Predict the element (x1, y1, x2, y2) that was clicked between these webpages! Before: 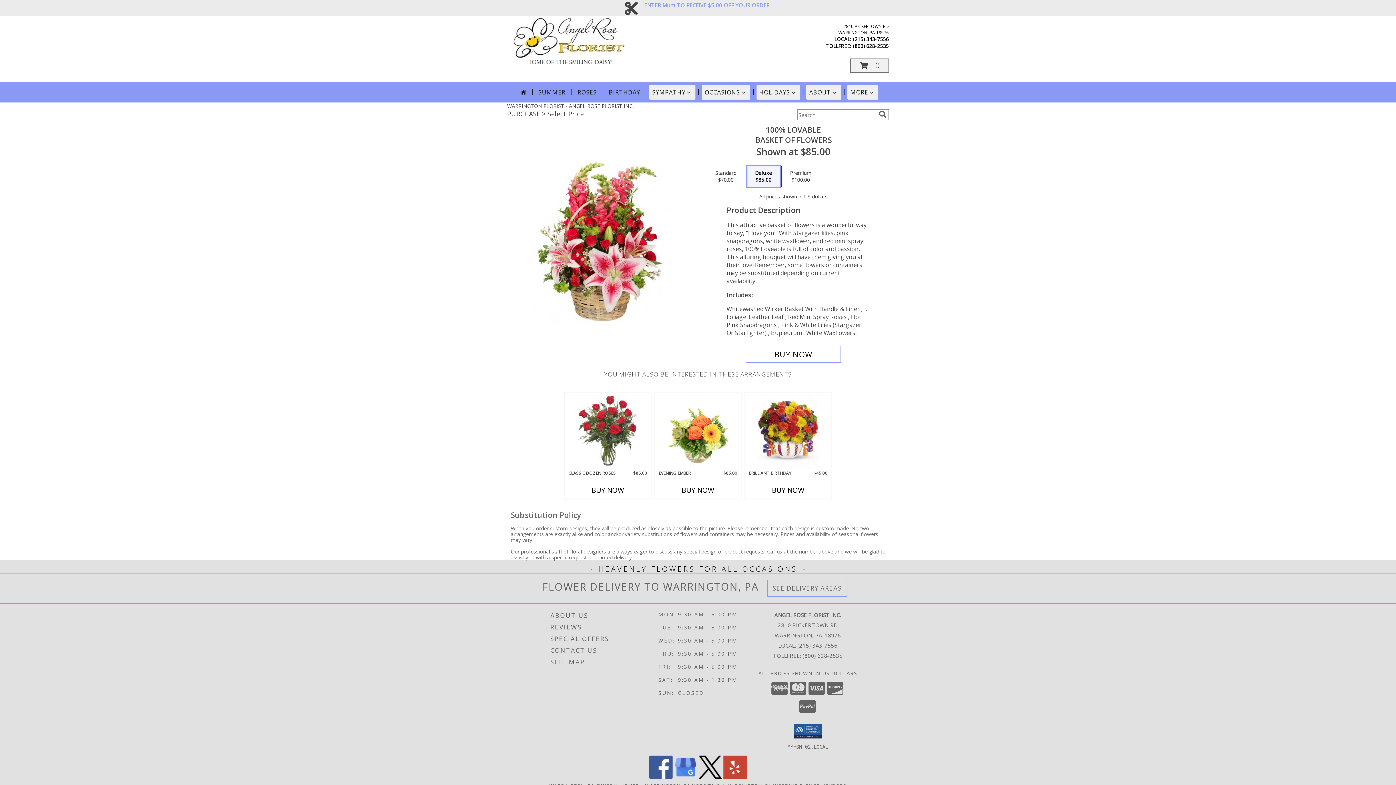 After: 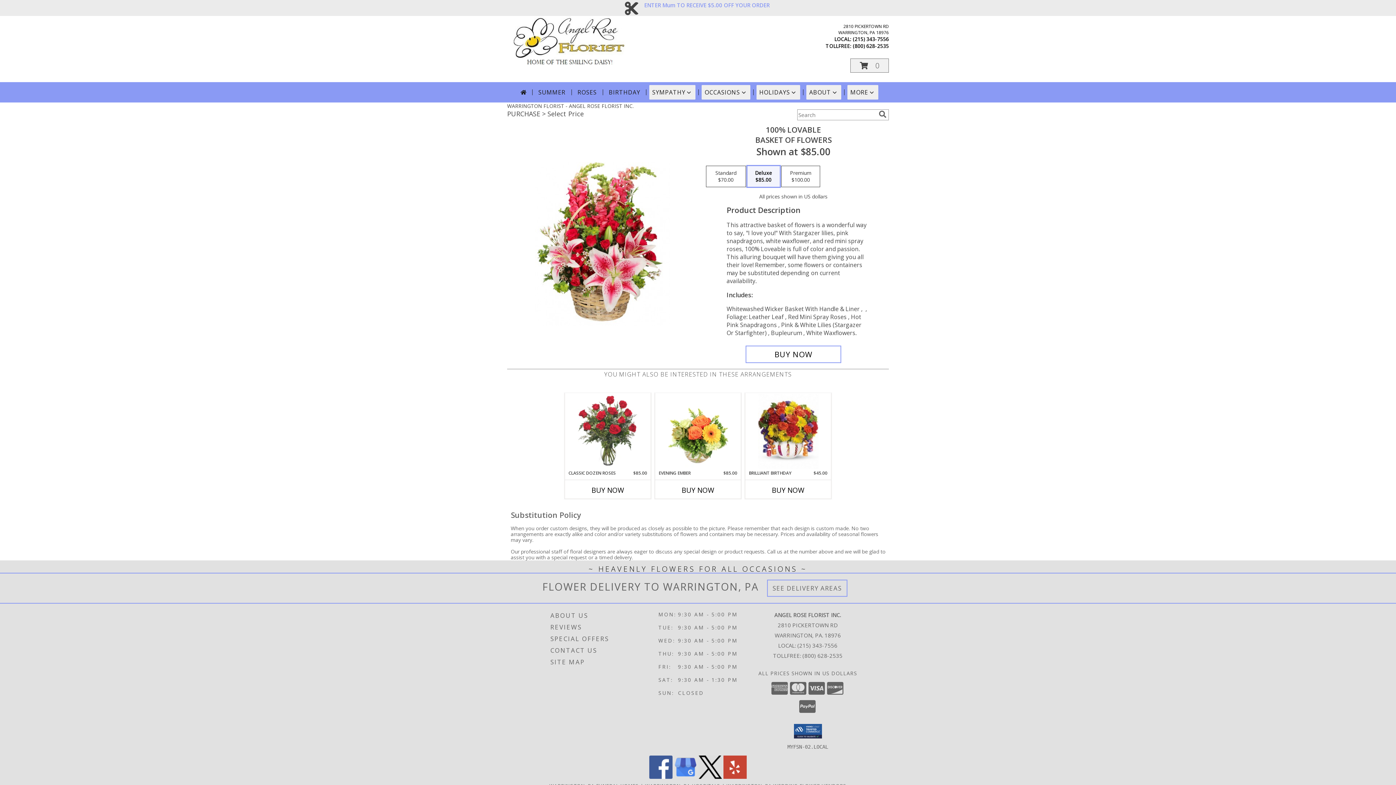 Action: bbox: (723, 773, 746, 780) label: View our Yelp